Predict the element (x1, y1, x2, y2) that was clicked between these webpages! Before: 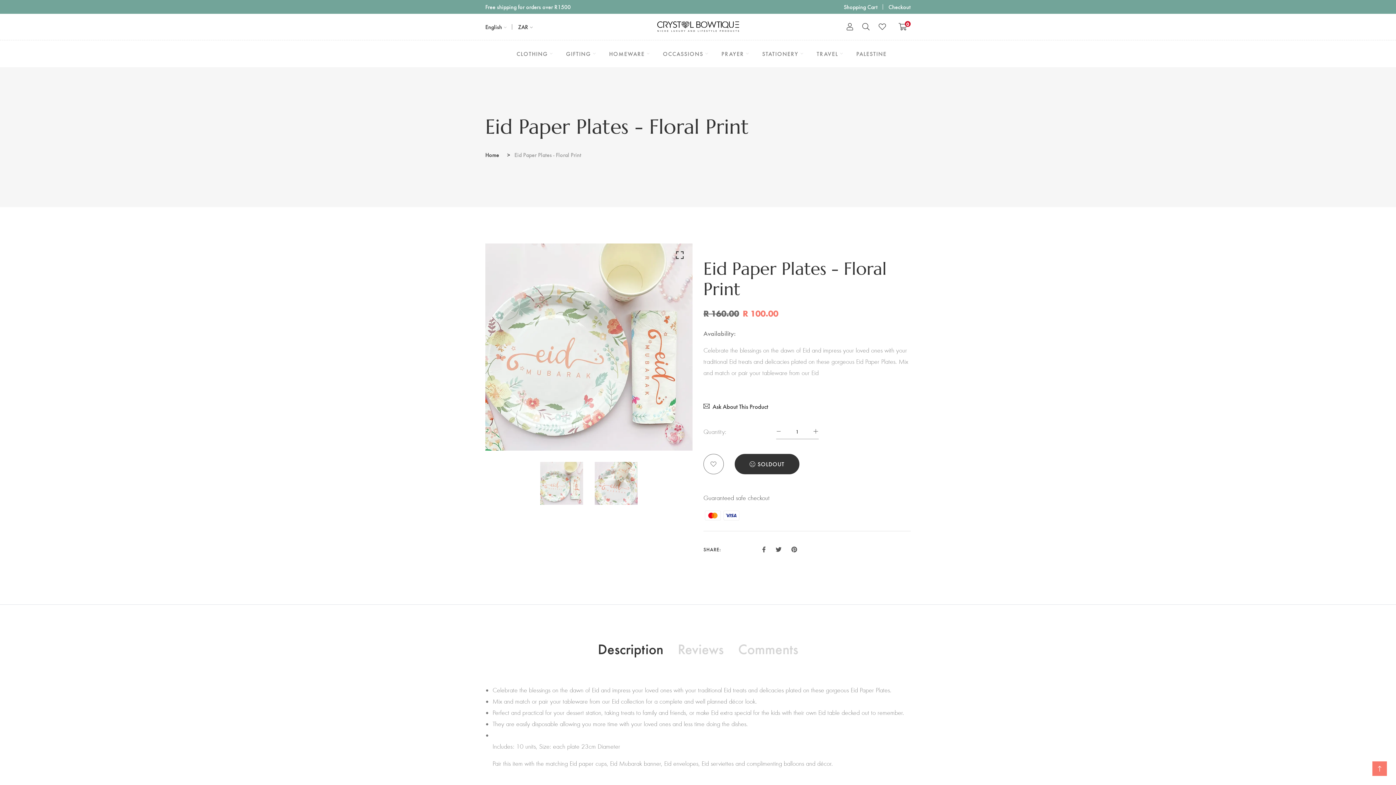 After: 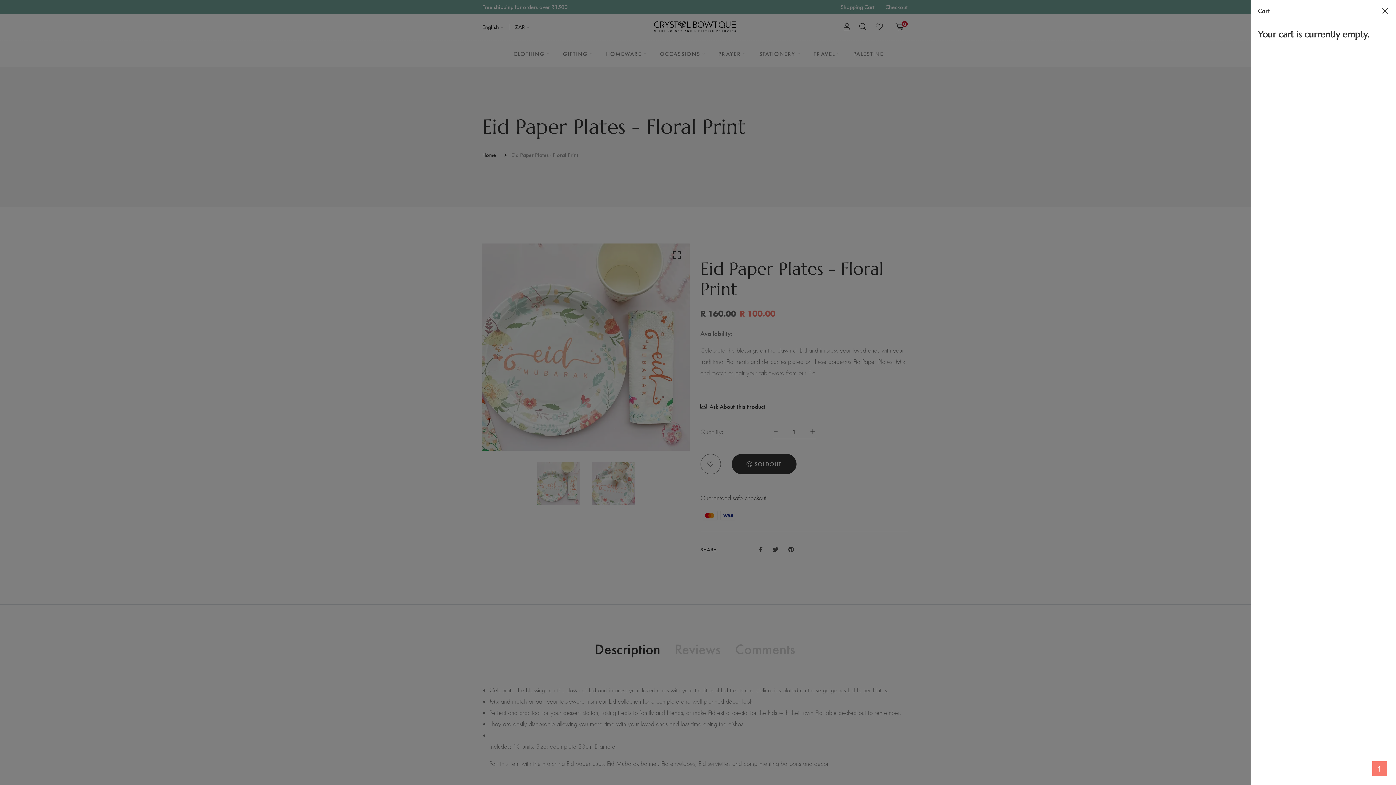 Action: bbox: (898, 21, 910, 32) label: 0